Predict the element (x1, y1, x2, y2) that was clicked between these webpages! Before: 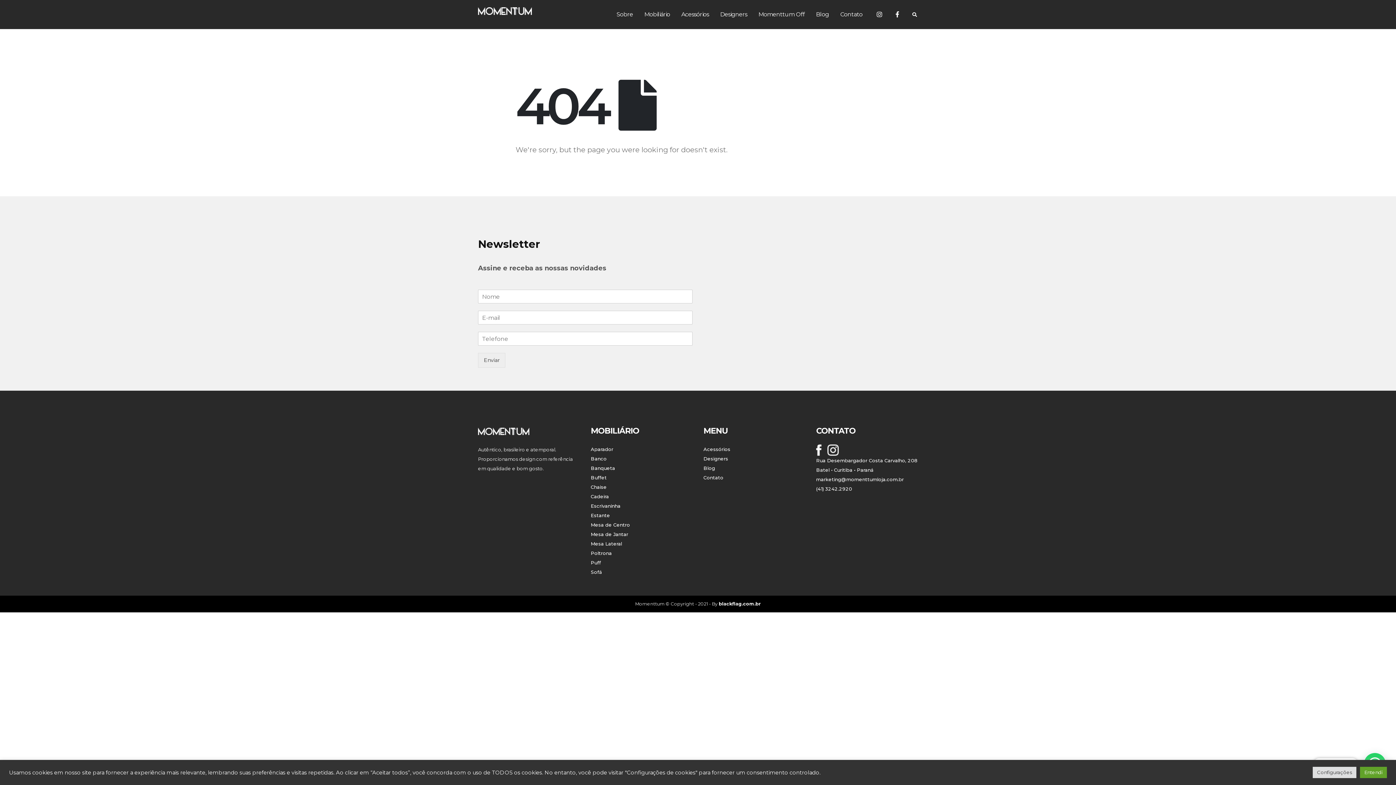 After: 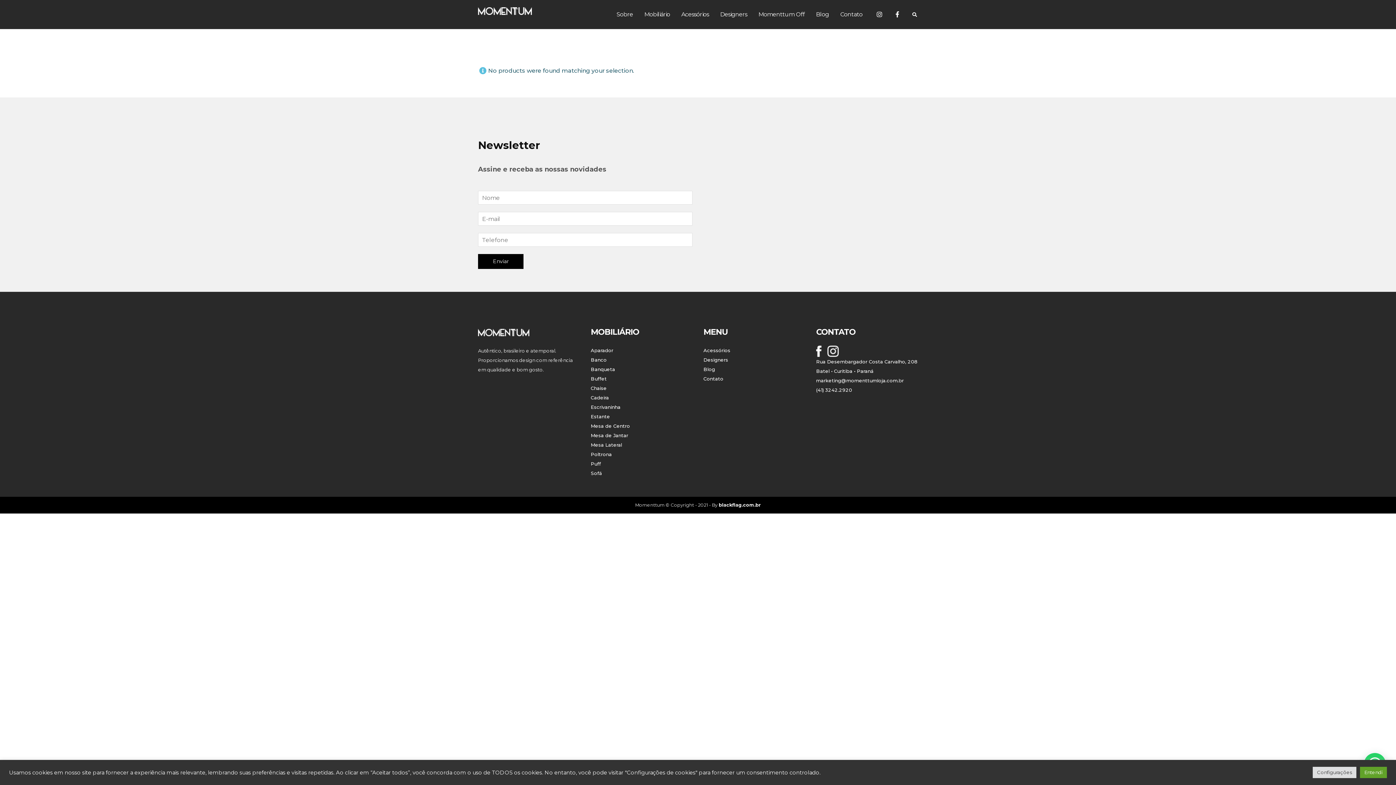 Action: bbox: (590, 512, 610, 518) label: Estante